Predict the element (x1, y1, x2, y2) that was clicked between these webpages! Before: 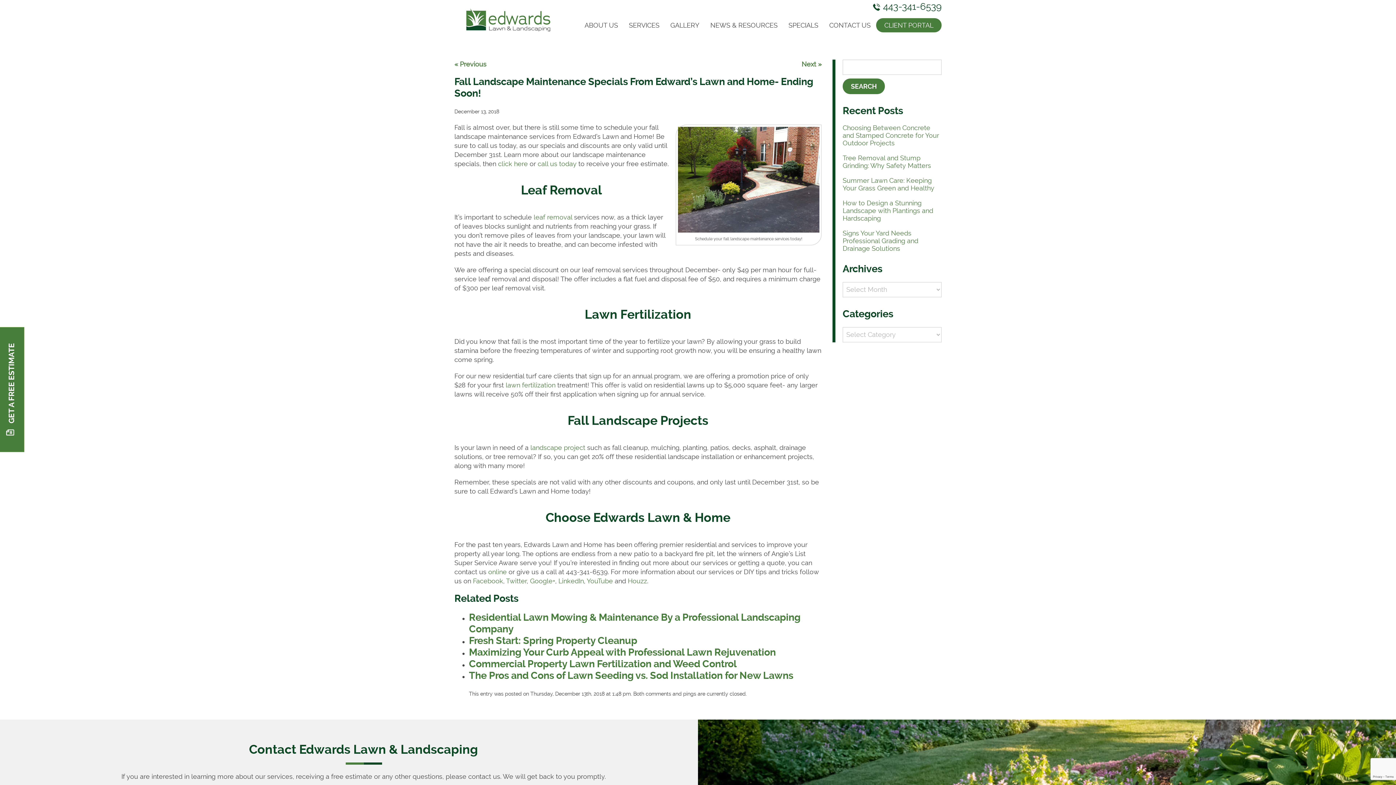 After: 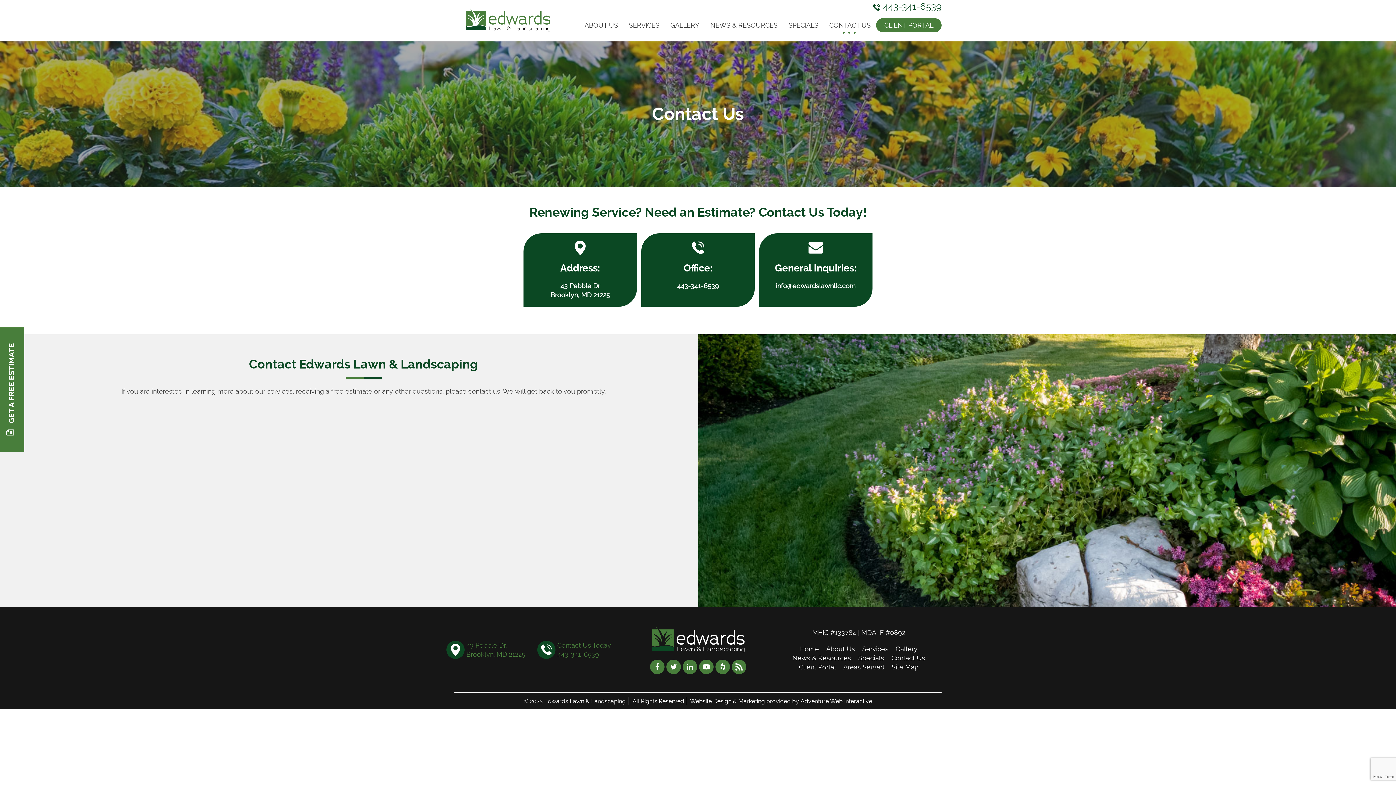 Action: label: call us today bbox: (537, 160, 576, 167)